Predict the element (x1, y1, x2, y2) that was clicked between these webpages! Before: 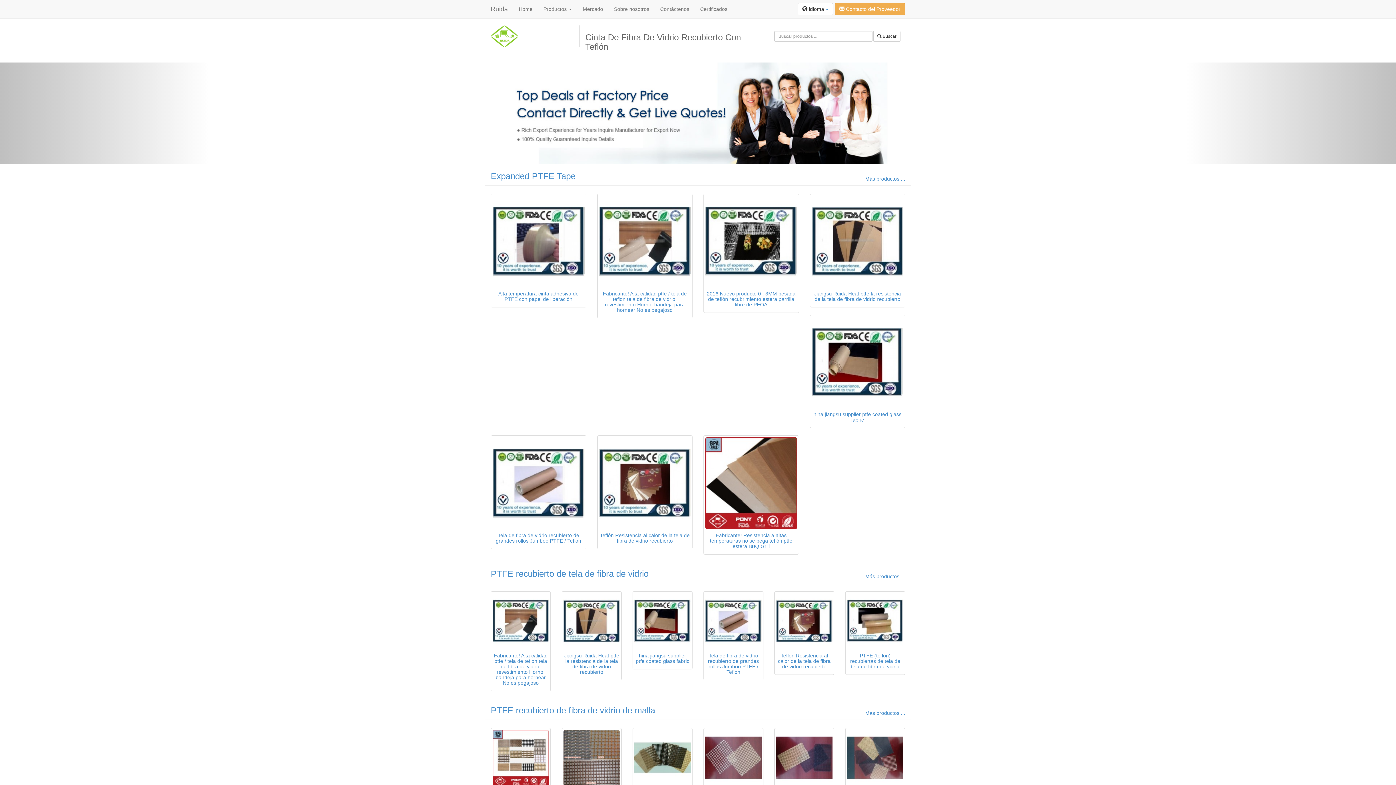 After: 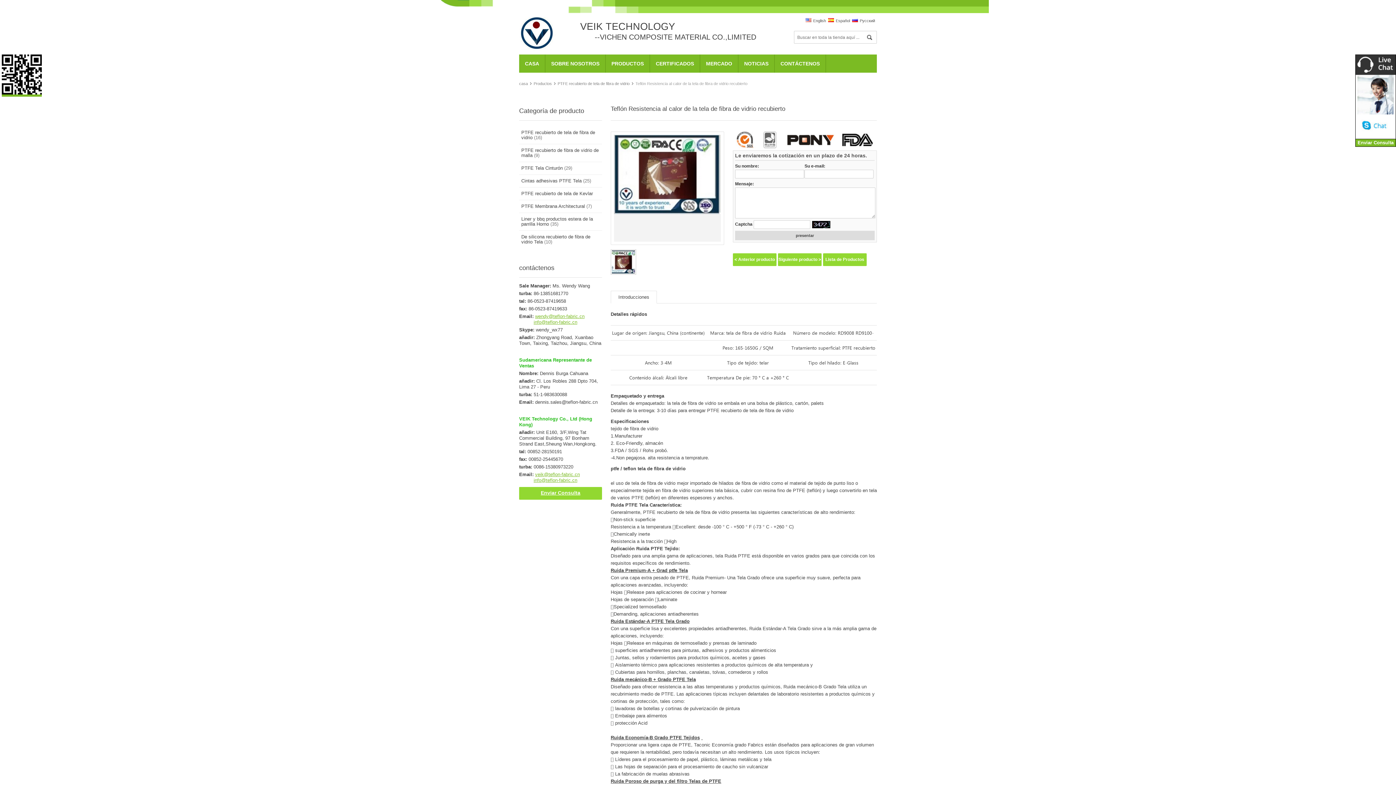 Action: bbox: (597, 435, 692, 549) label: Teflón Resistencia al calor de la tela de fibra de vidrio recubierto